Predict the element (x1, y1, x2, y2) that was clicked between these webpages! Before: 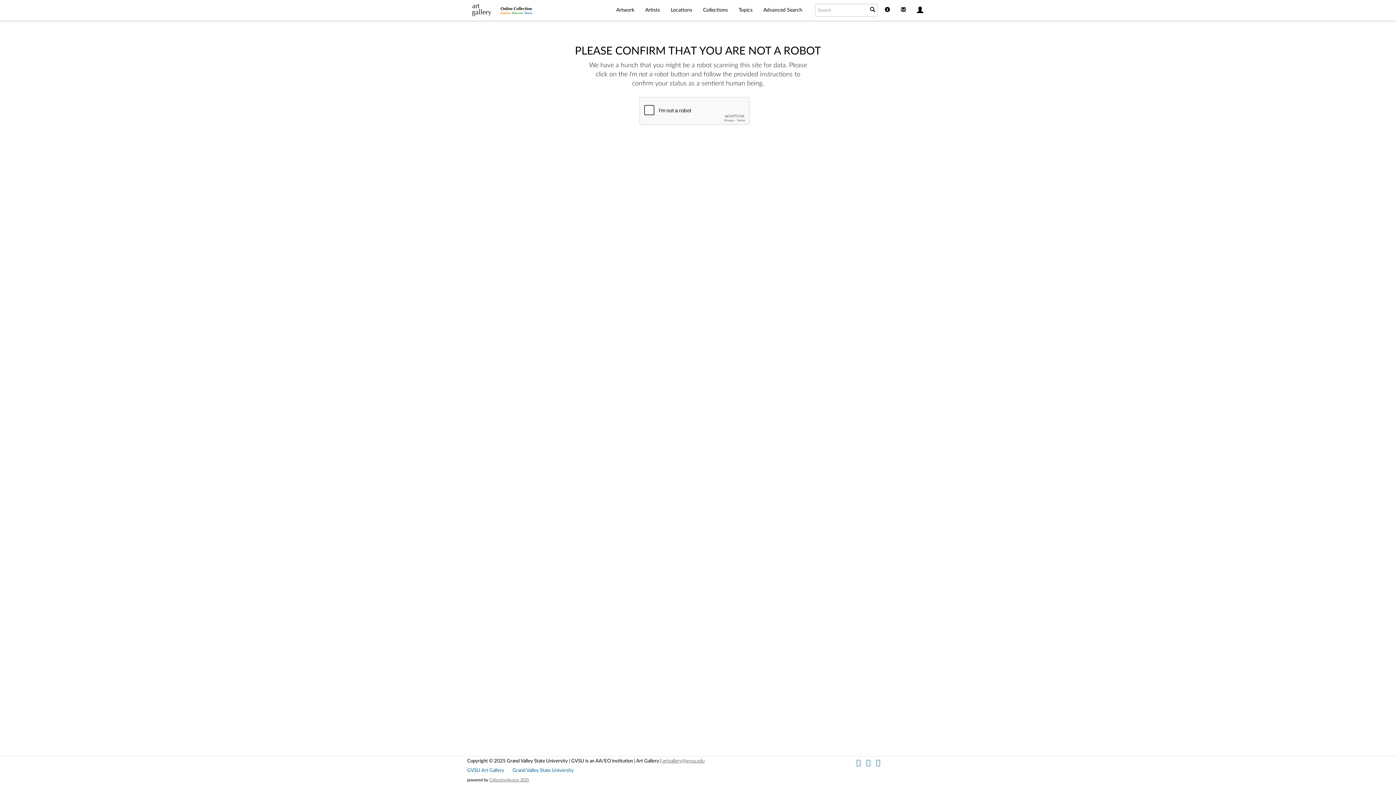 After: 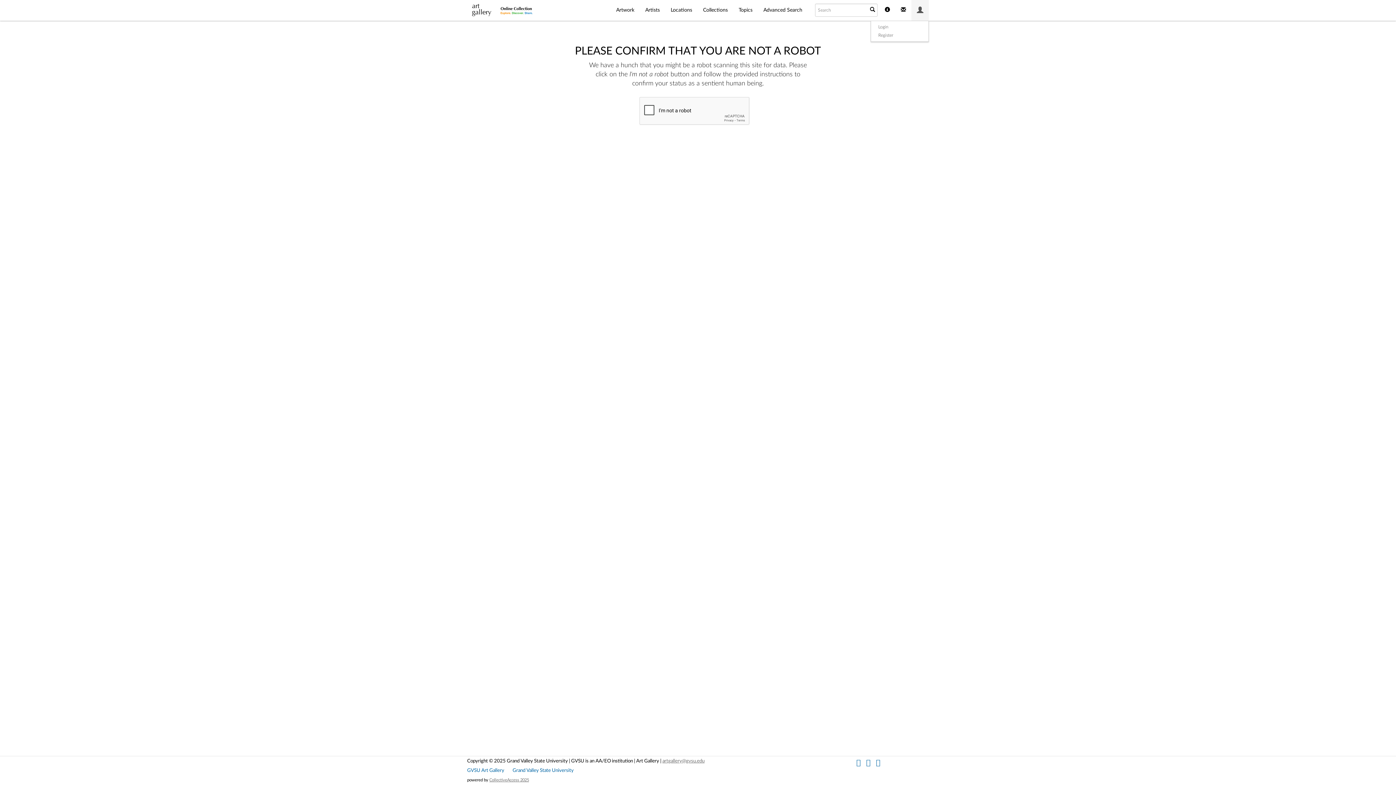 Action: bbox: (911, 0, 929, 20)